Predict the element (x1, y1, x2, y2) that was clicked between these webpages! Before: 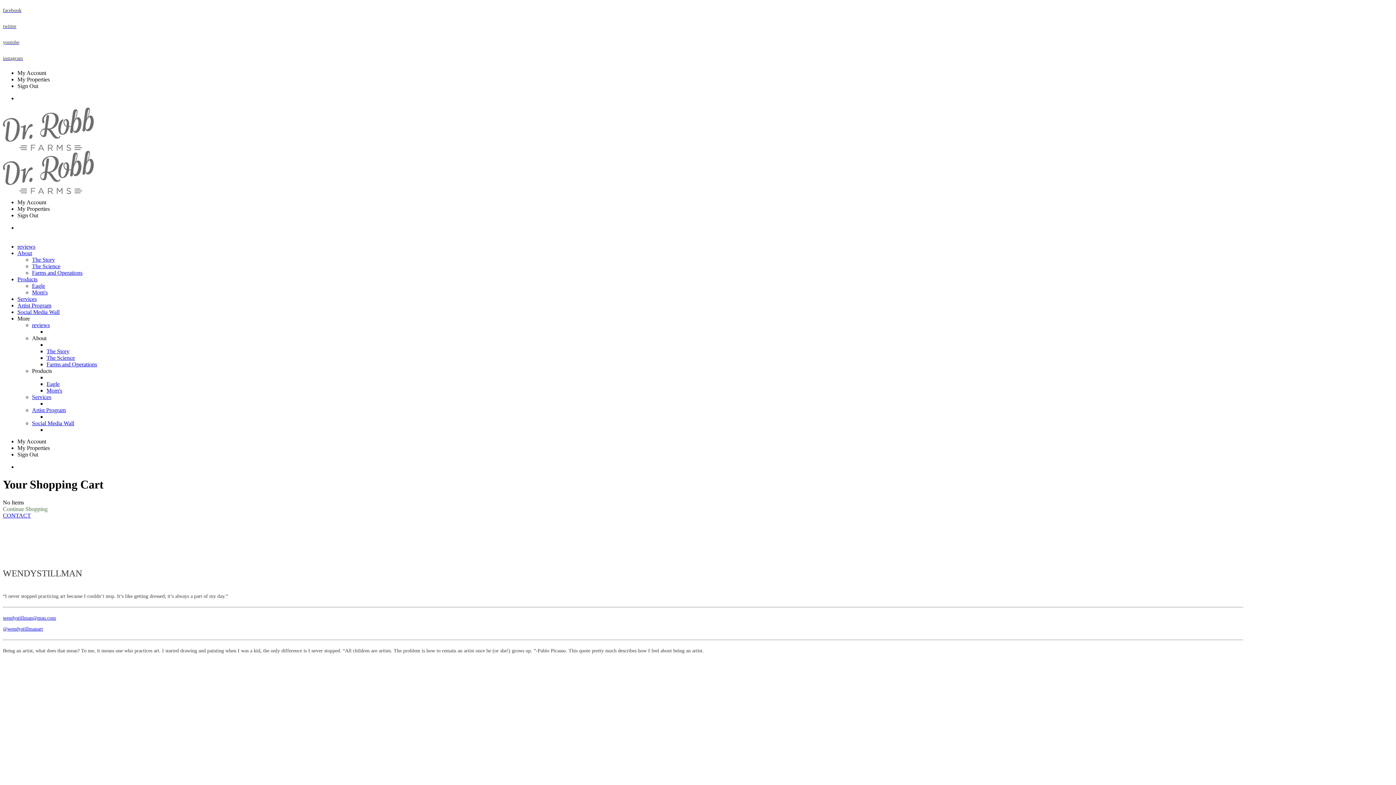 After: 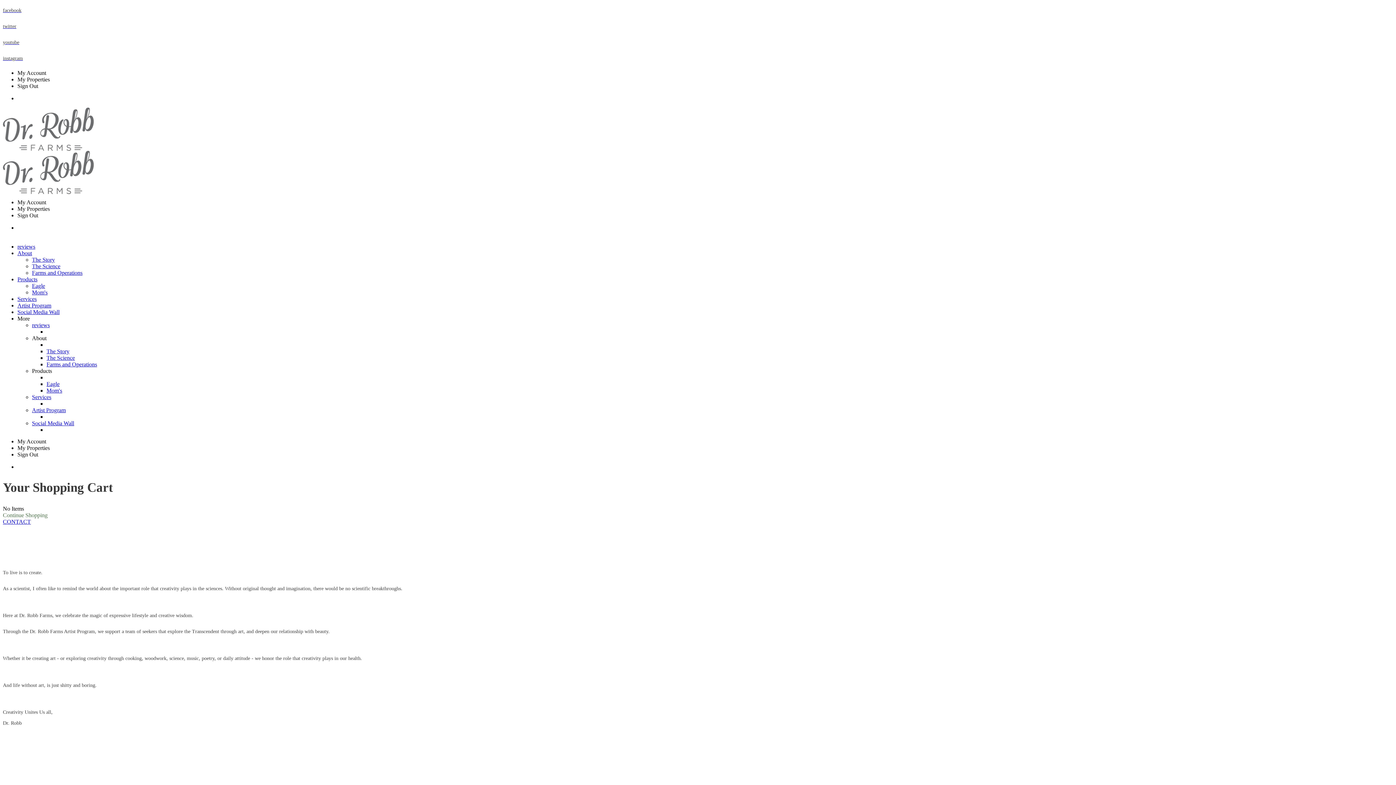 Action: bbox: (32, 407, 65, 413) label: Artist Program